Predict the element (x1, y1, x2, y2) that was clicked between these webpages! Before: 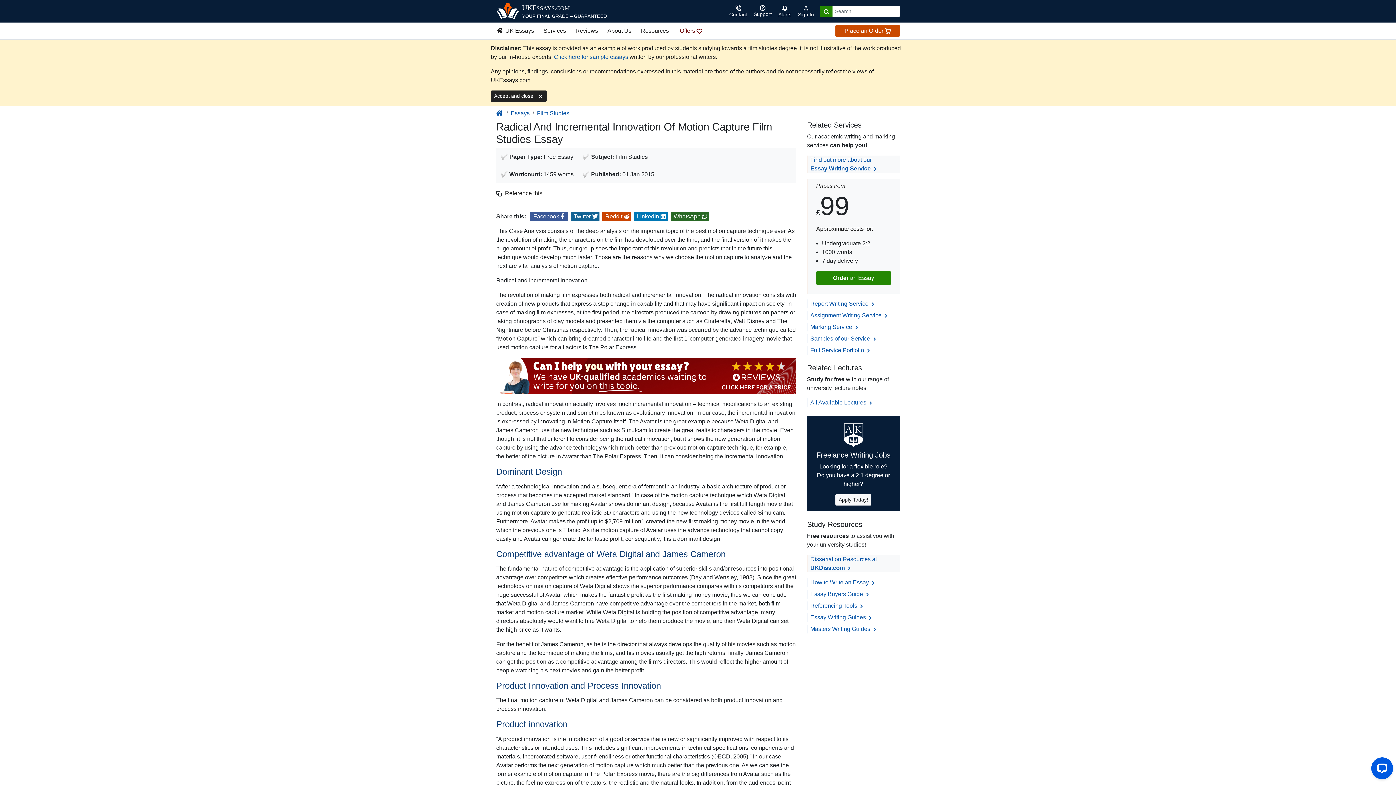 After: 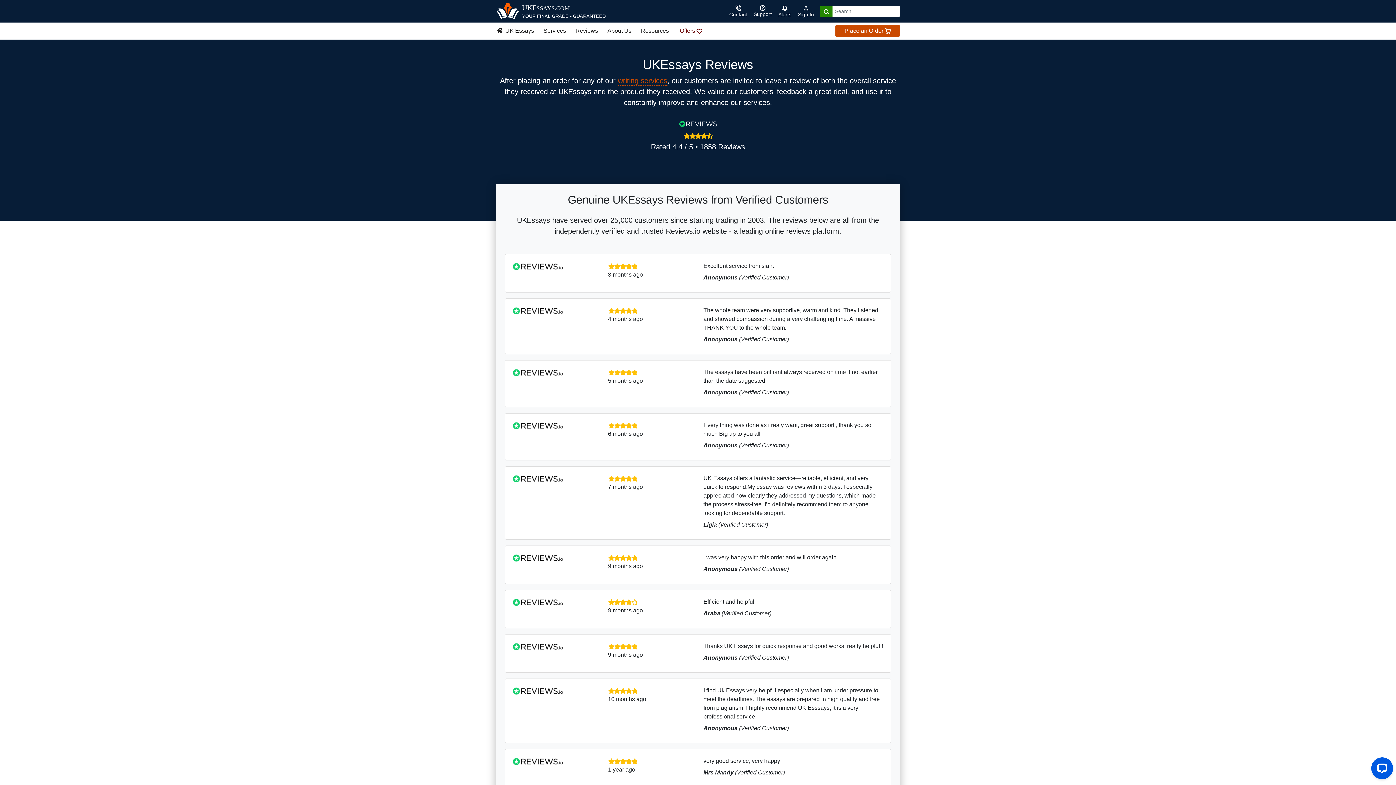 Action: bbox: (570, 24, 602, 37) label: Reviews